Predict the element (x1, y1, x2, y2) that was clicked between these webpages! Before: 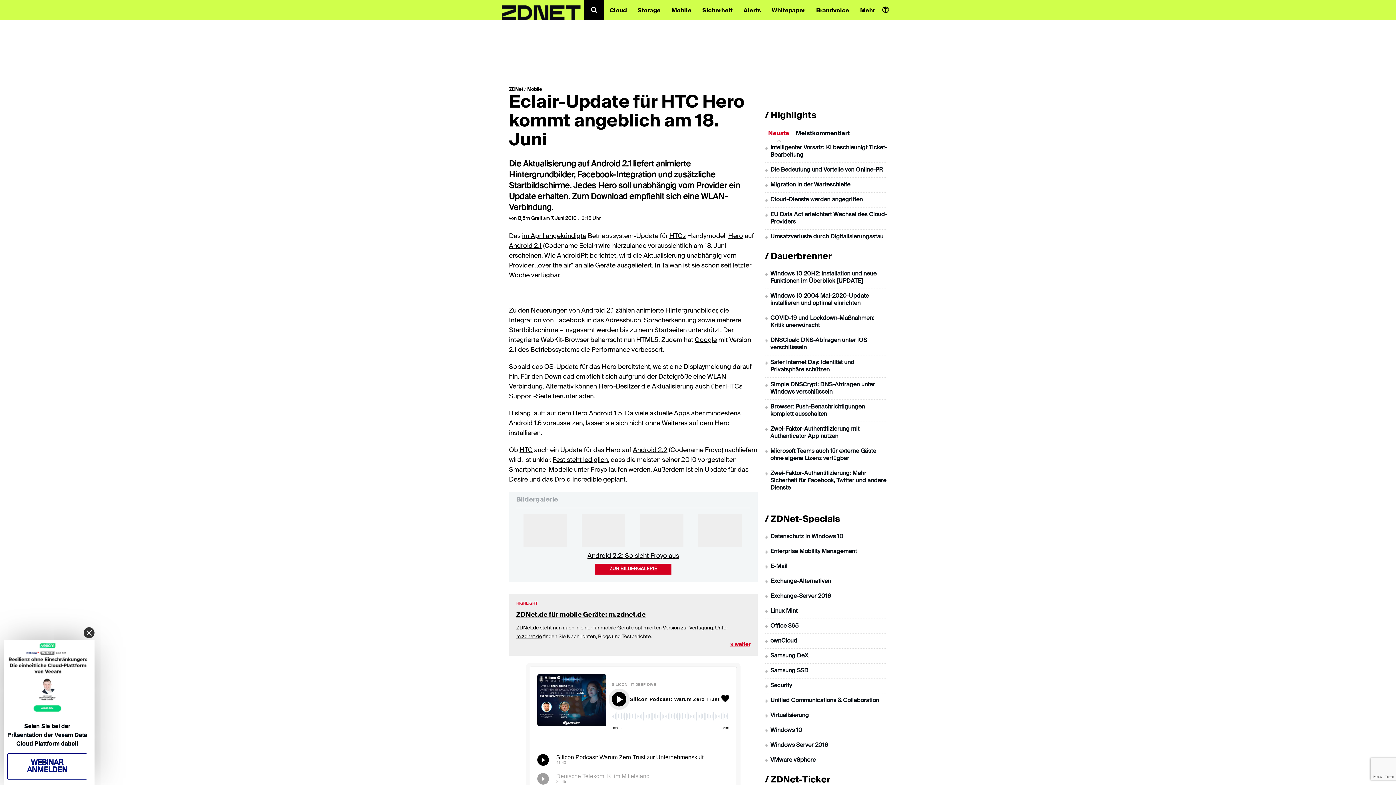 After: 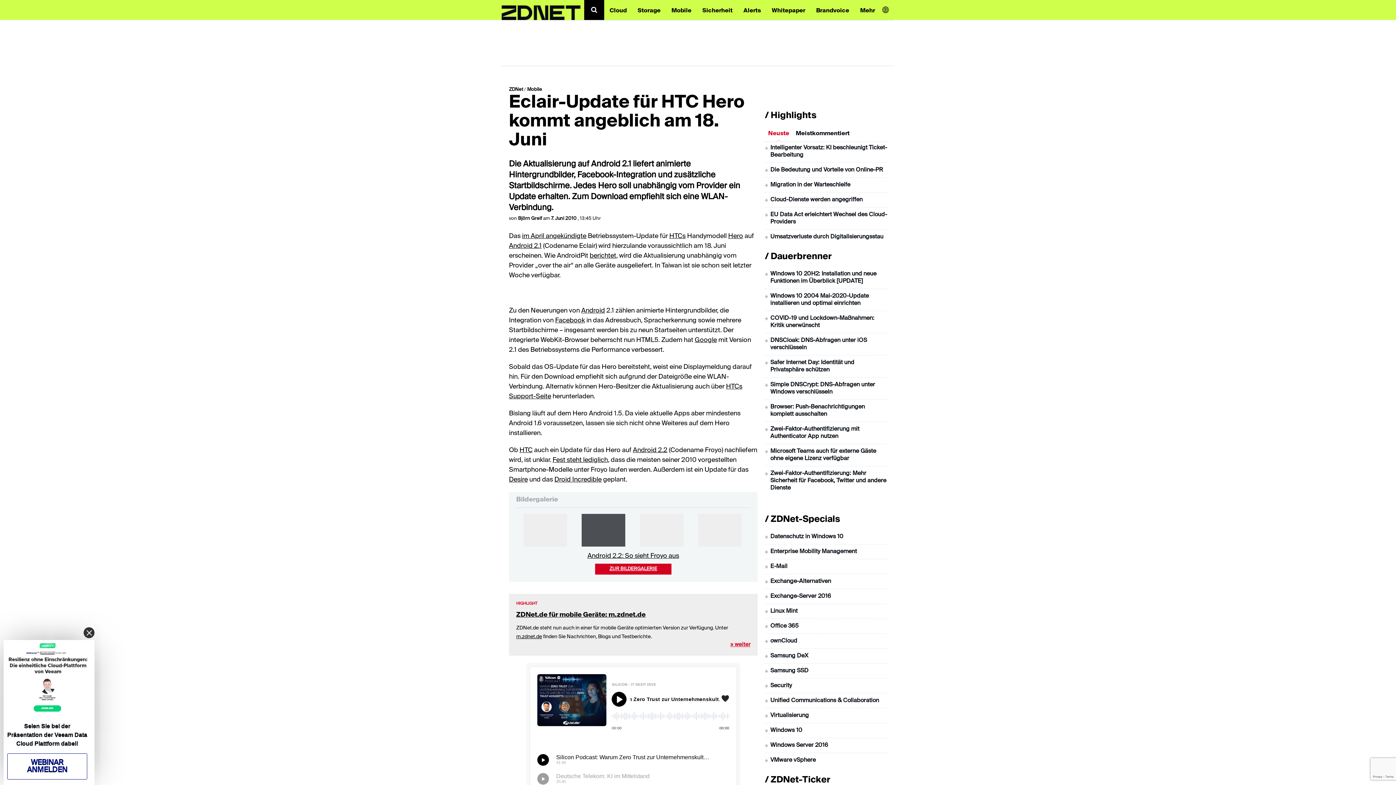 Action: bbox: (581, 514, 625, 546)